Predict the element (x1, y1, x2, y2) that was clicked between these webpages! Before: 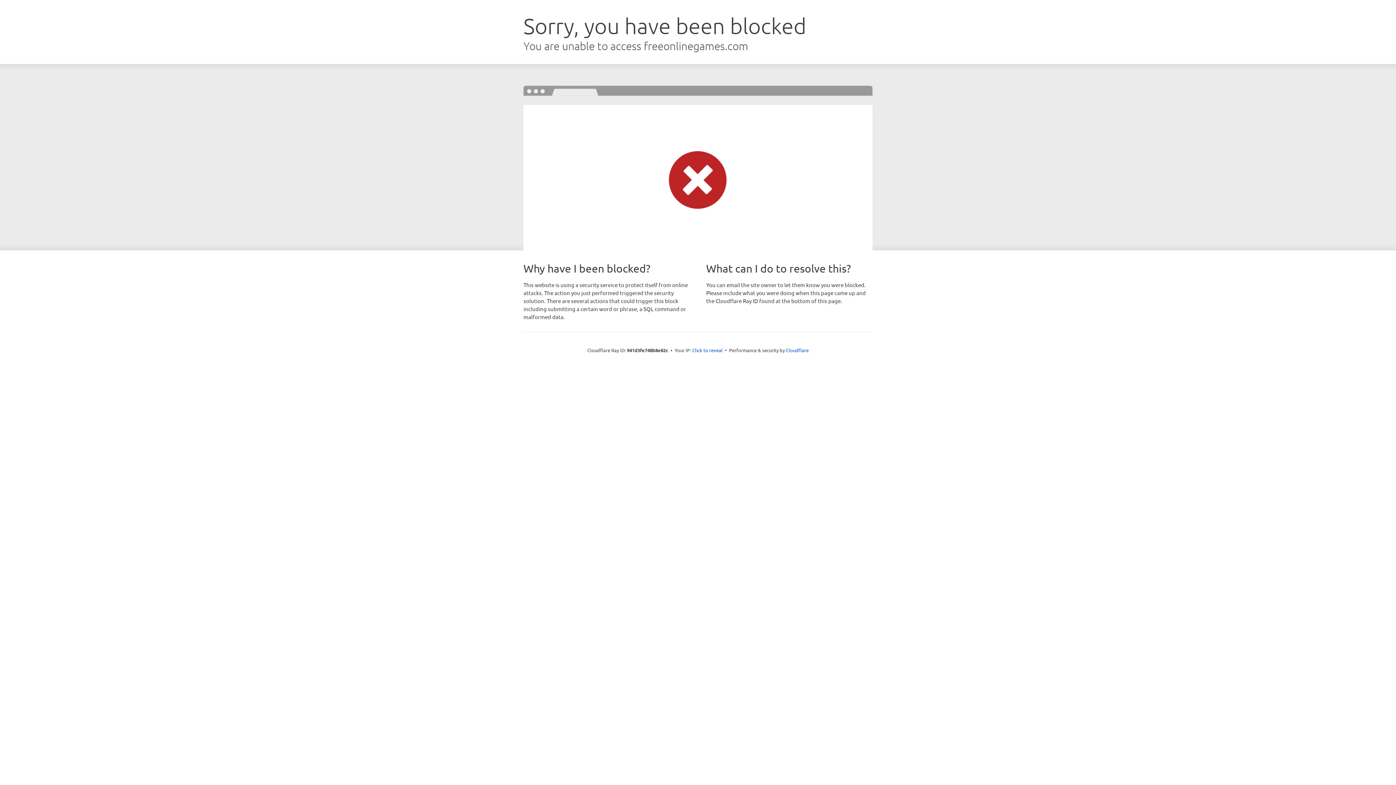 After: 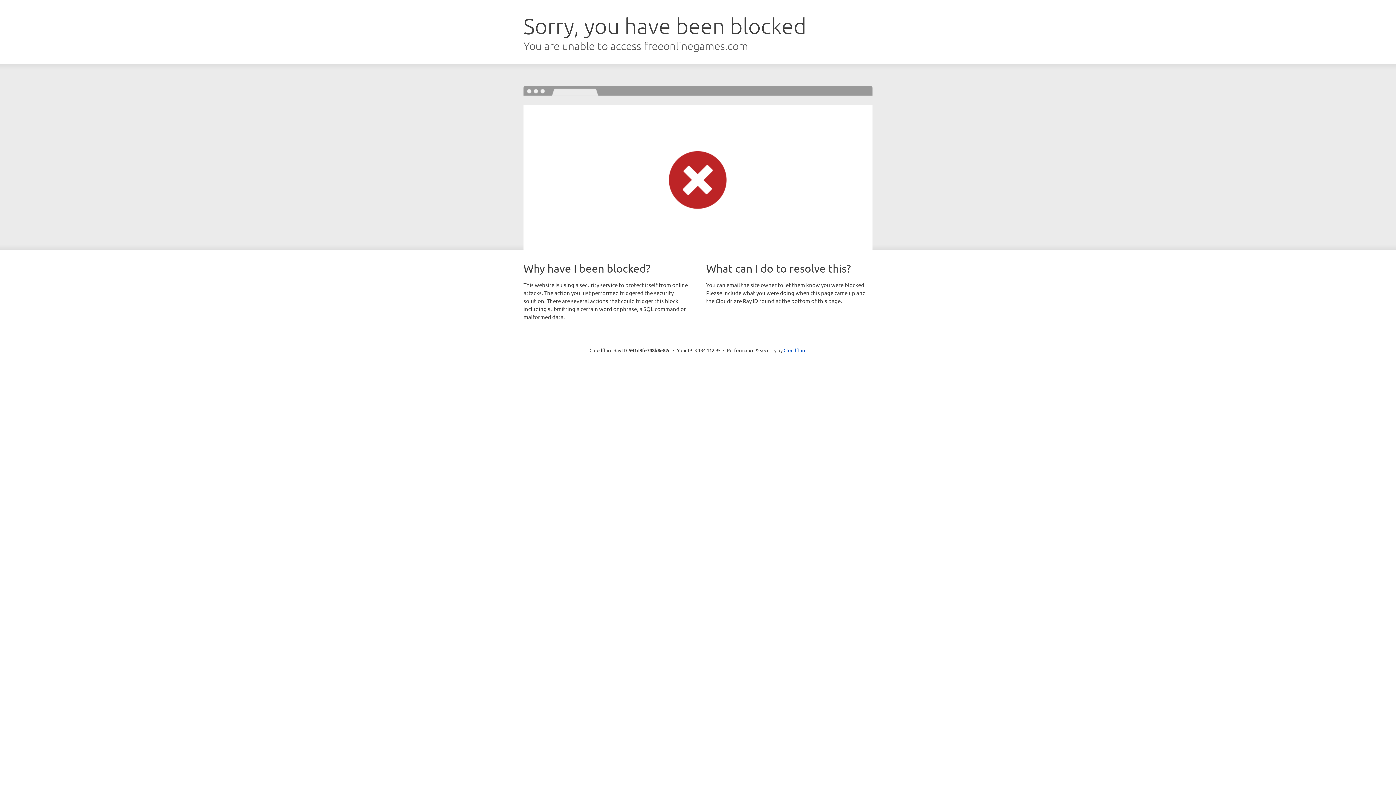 Action: label: Click to reveal bbox: (692, 346, 722, 353)